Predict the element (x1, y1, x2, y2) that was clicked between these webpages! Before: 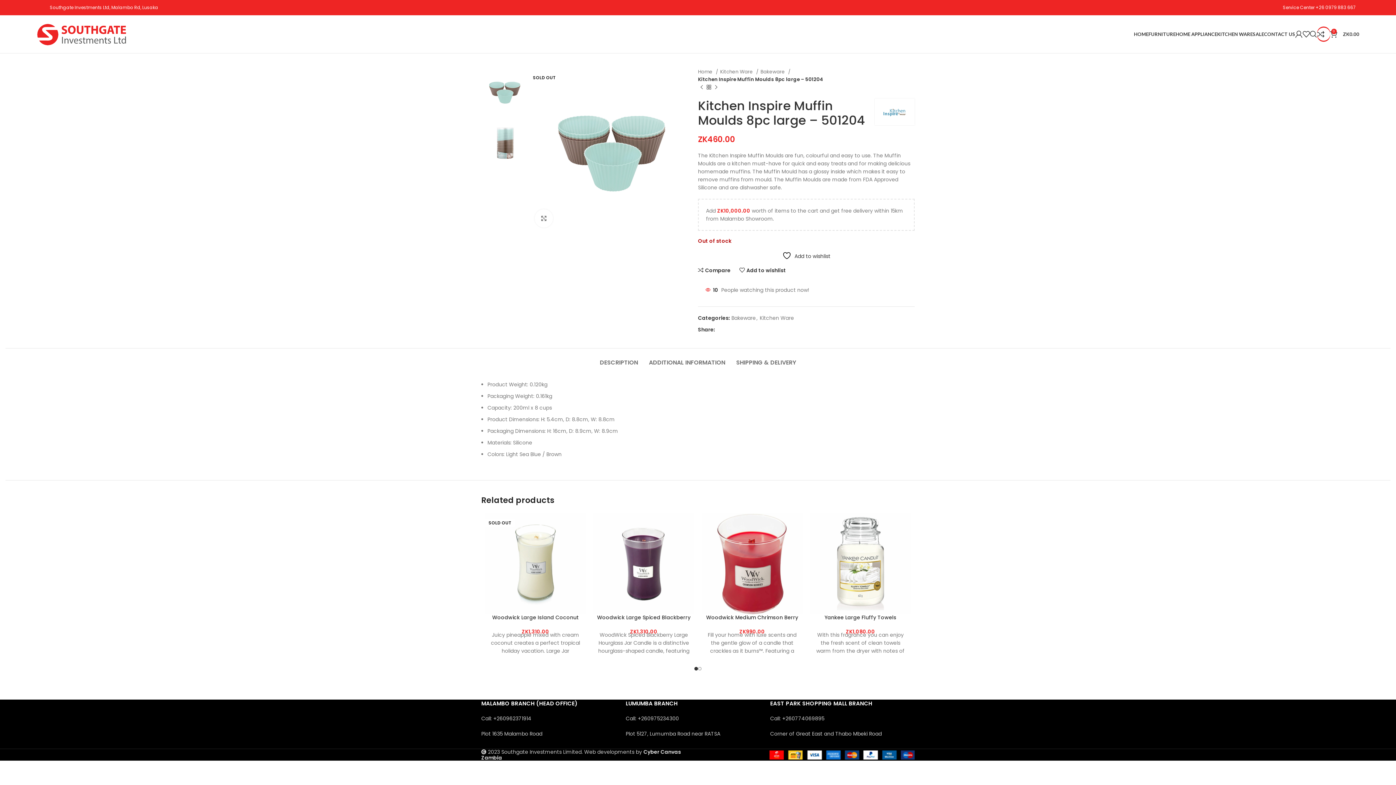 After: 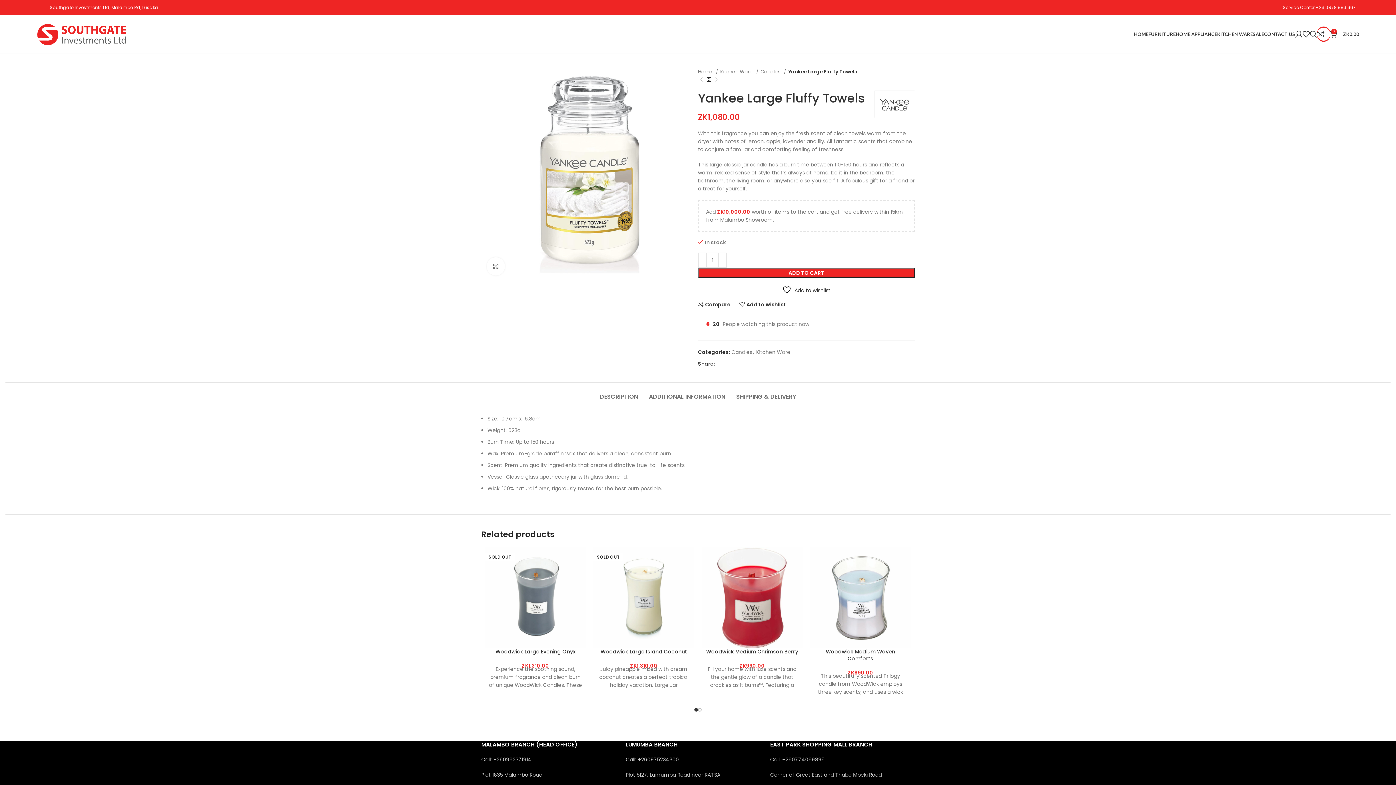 Action: bbox: (810, 513, 911, 614)